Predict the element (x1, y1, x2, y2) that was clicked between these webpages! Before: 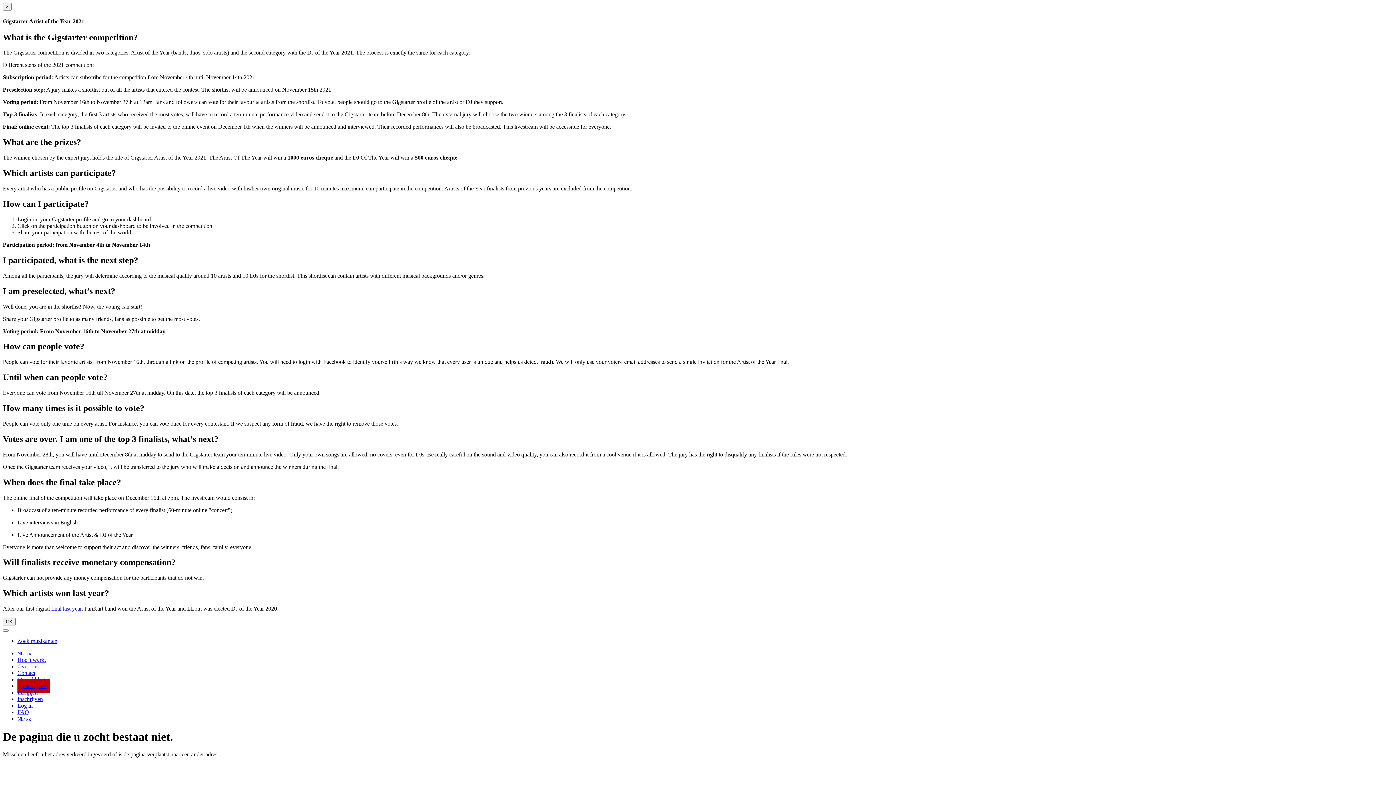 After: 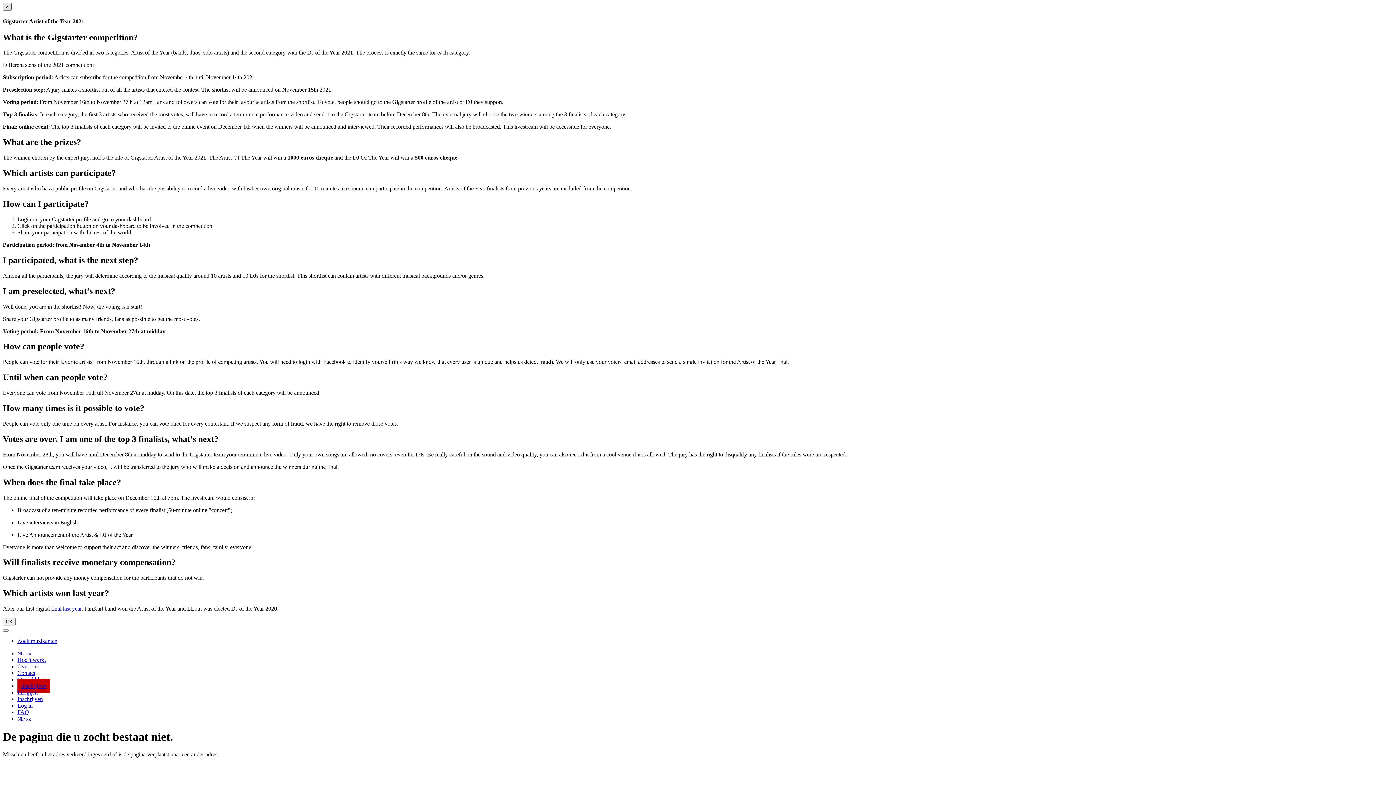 Action: label: × bbox: (2, 2, 11, 10)